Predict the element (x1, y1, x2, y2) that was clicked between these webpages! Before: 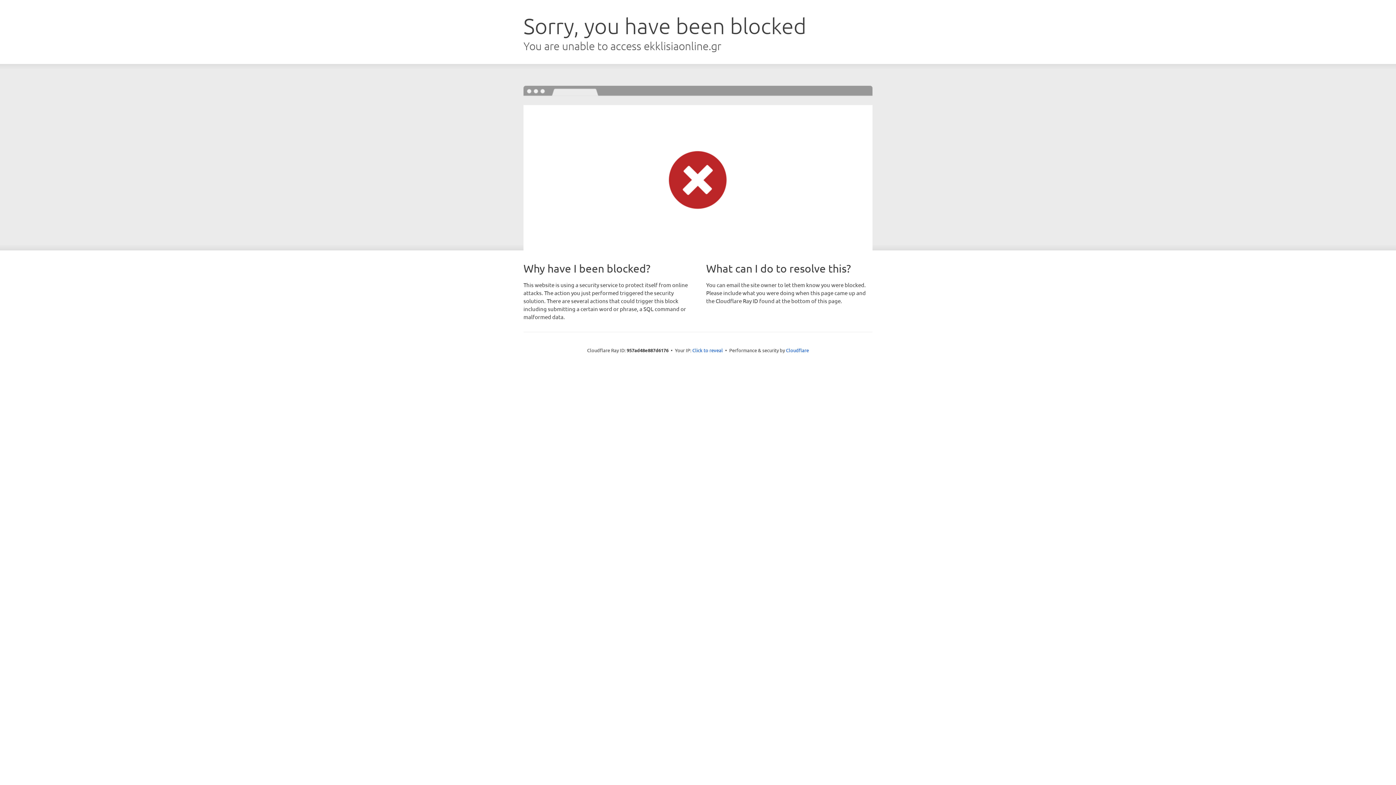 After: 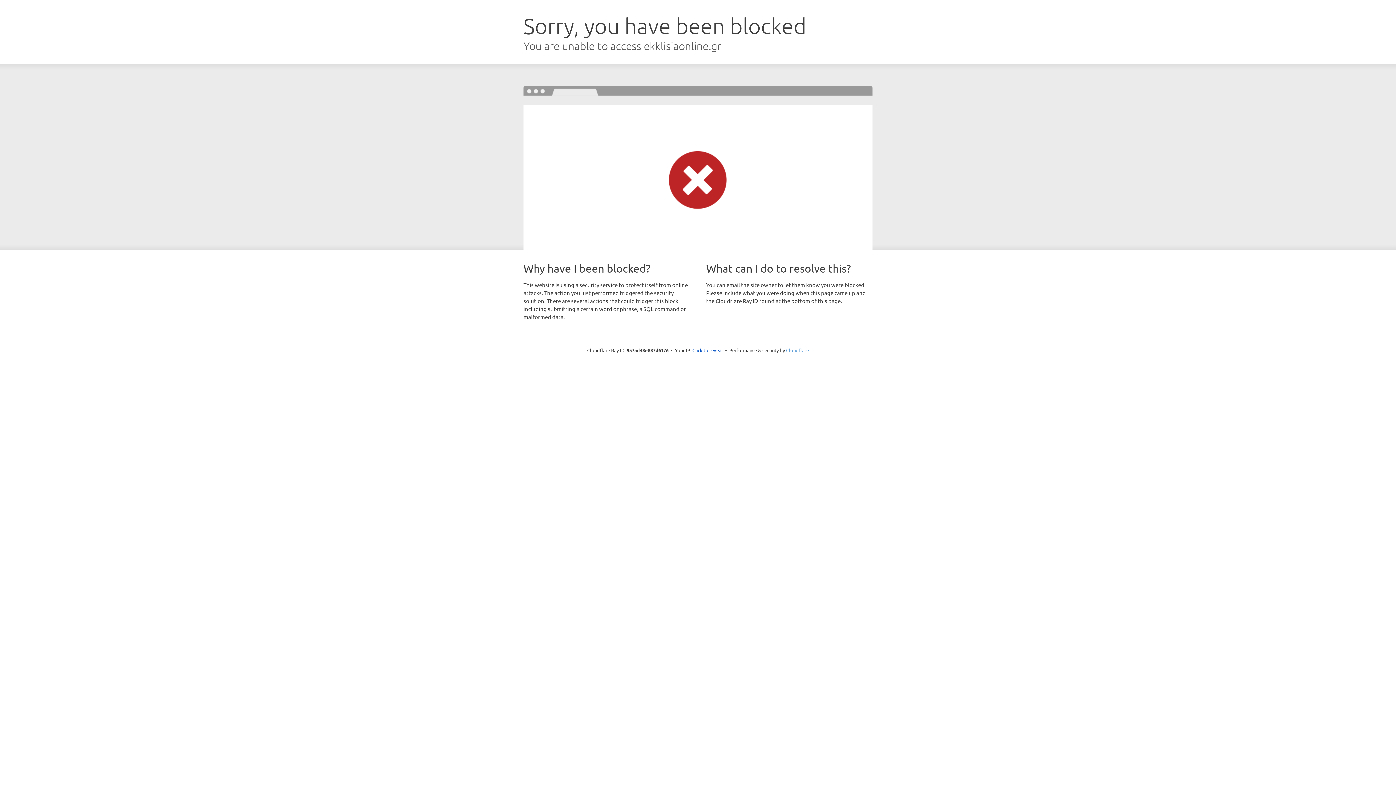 Action: bbox: (786, 347, 809, 353) label: Cloudflare